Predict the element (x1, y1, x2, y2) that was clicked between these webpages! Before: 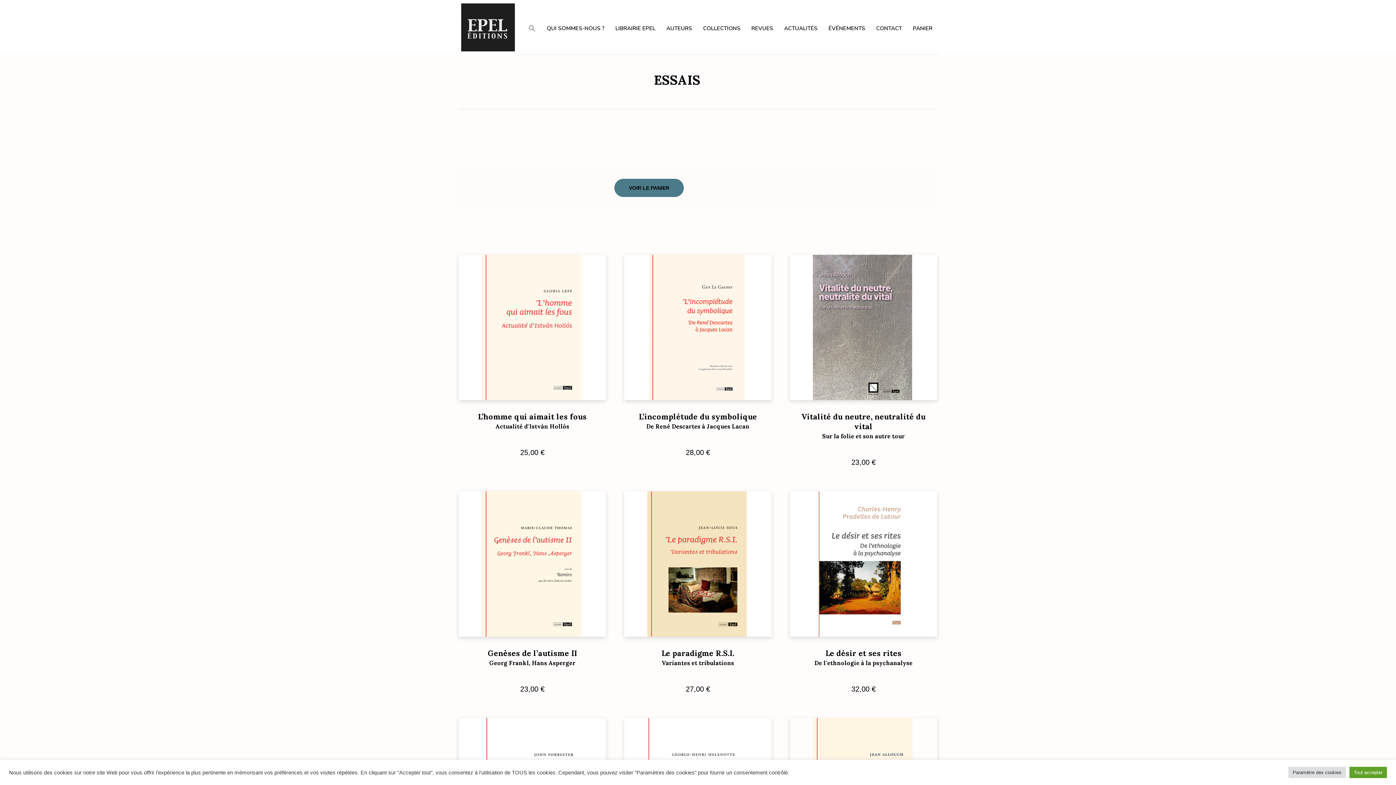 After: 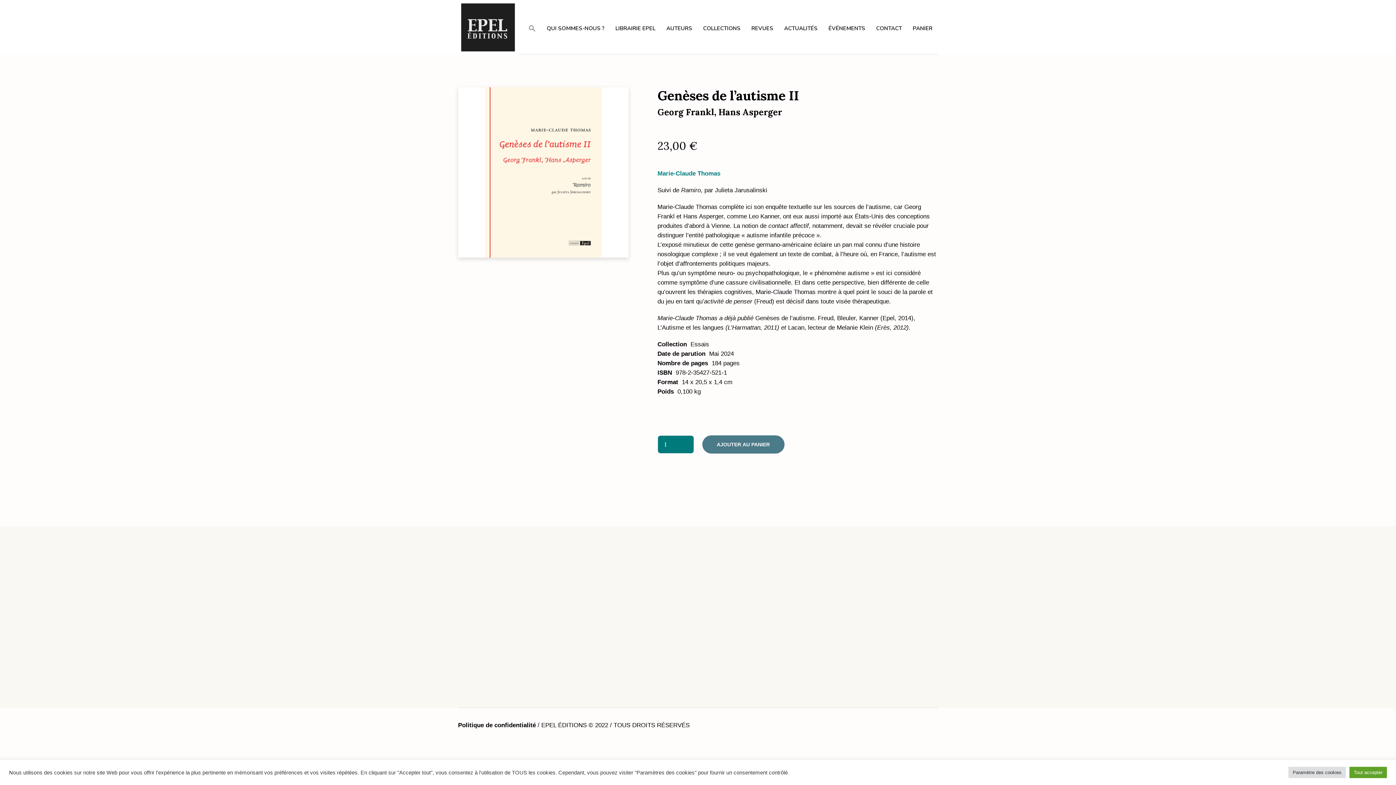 Action: bbox: (458, 491, 604, 637)